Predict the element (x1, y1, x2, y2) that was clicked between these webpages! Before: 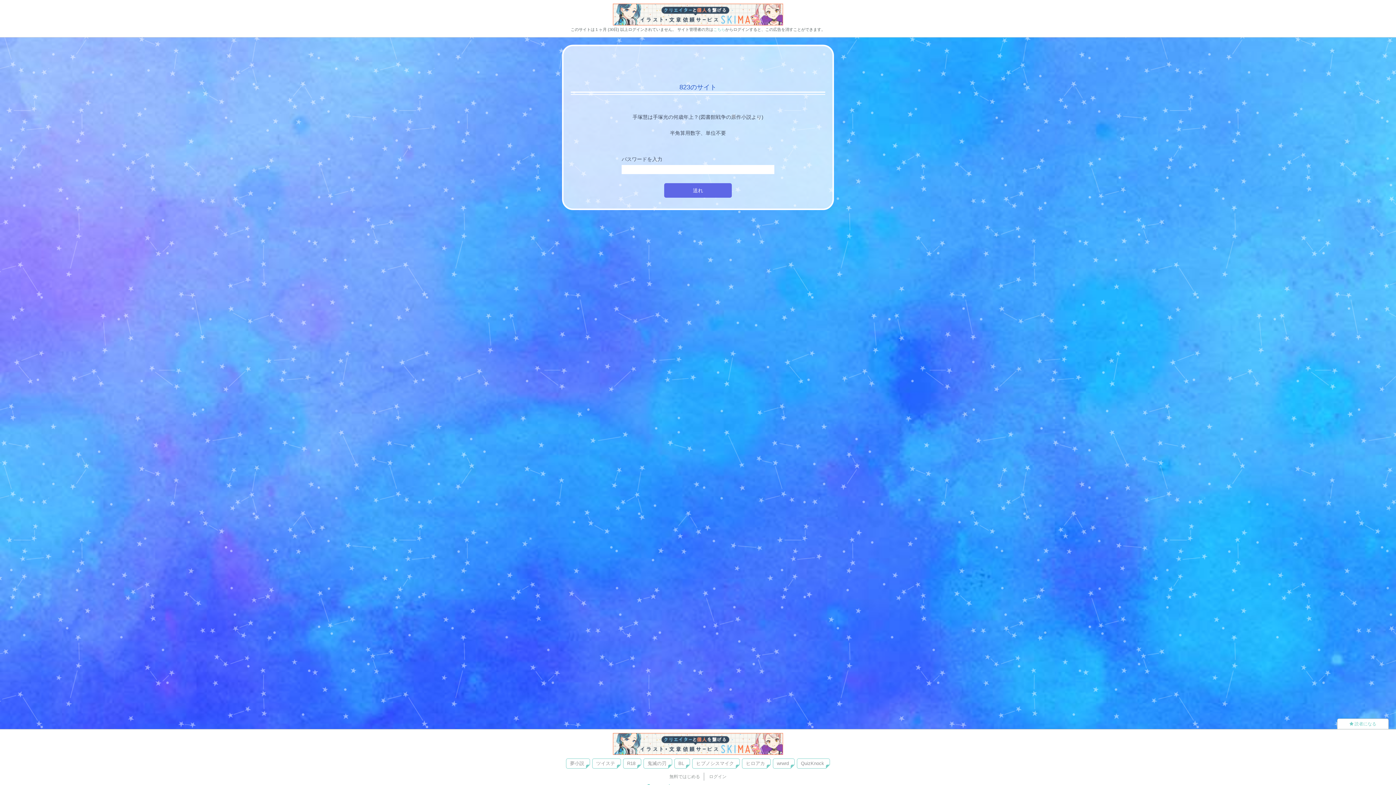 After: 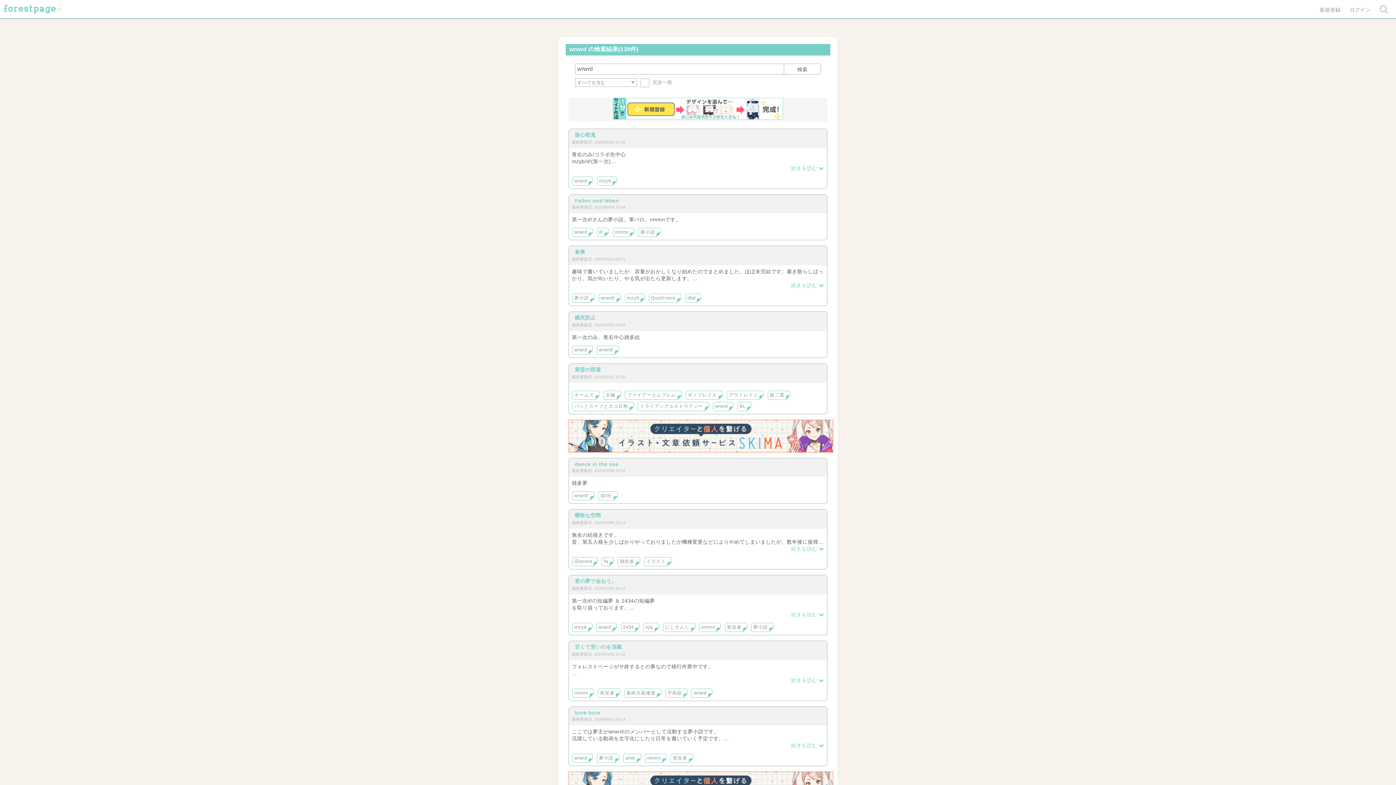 Action: bbox: (773, 759, 794, 768) label: wrwrd